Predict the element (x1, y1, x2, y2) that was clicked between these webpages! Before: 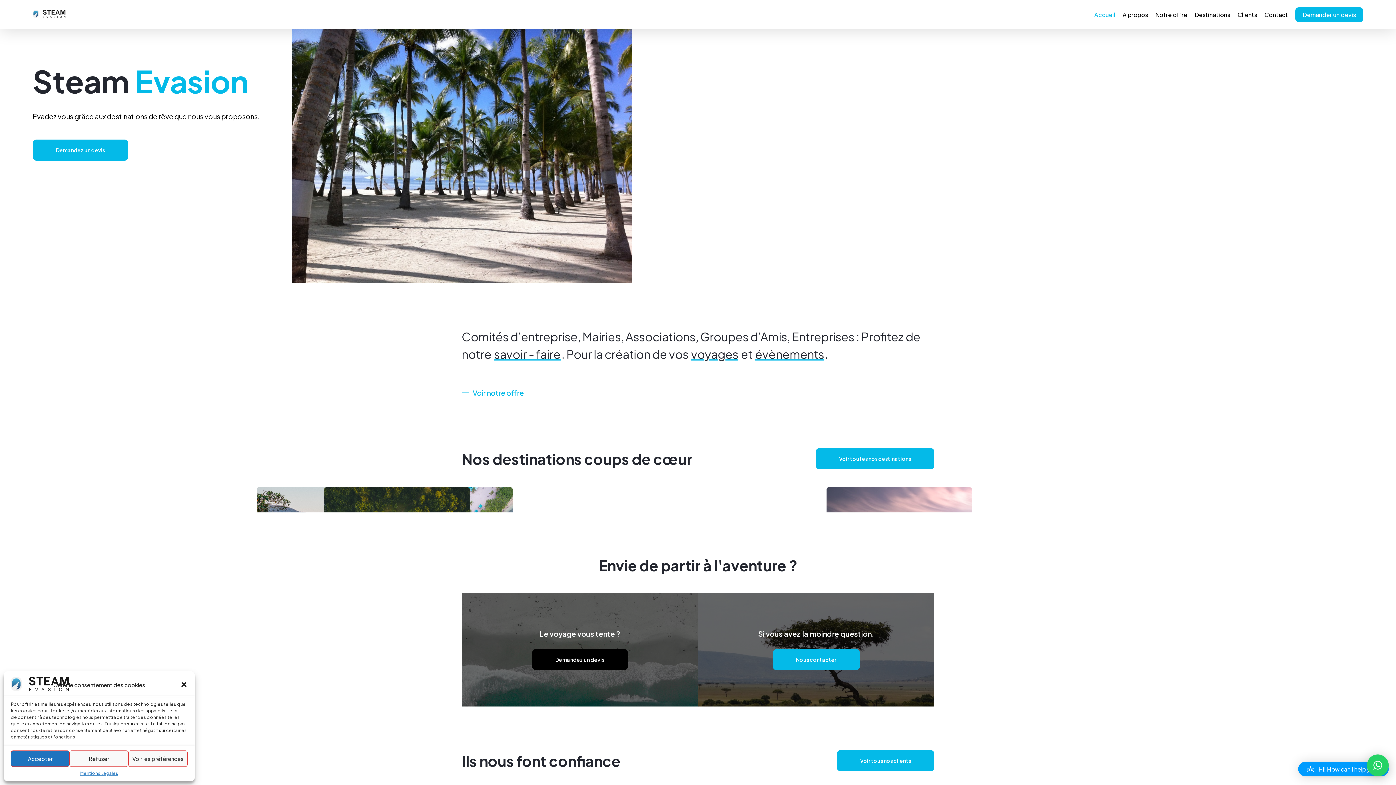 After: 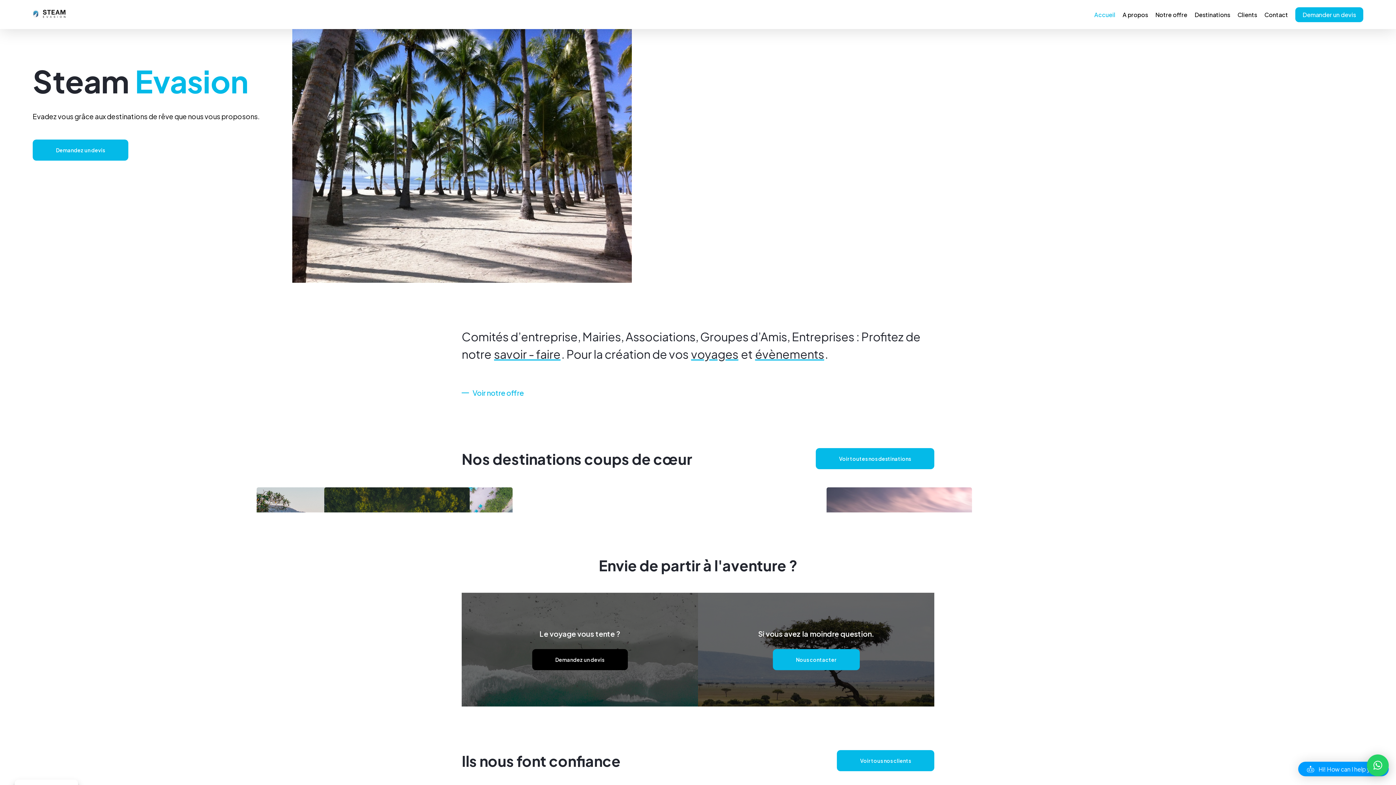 Action: bbox: (180, 681, 187, 688) label: Fermer la boîte de dialogue